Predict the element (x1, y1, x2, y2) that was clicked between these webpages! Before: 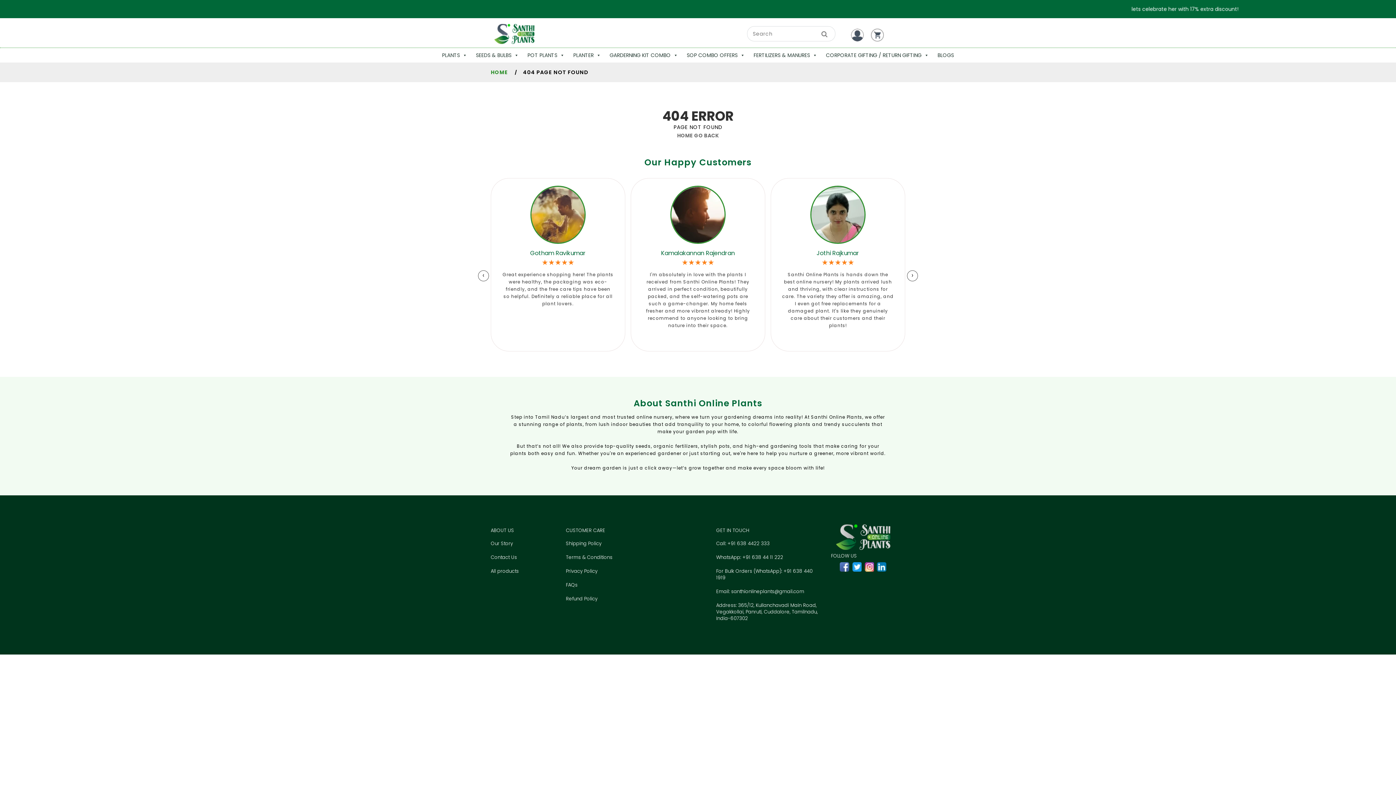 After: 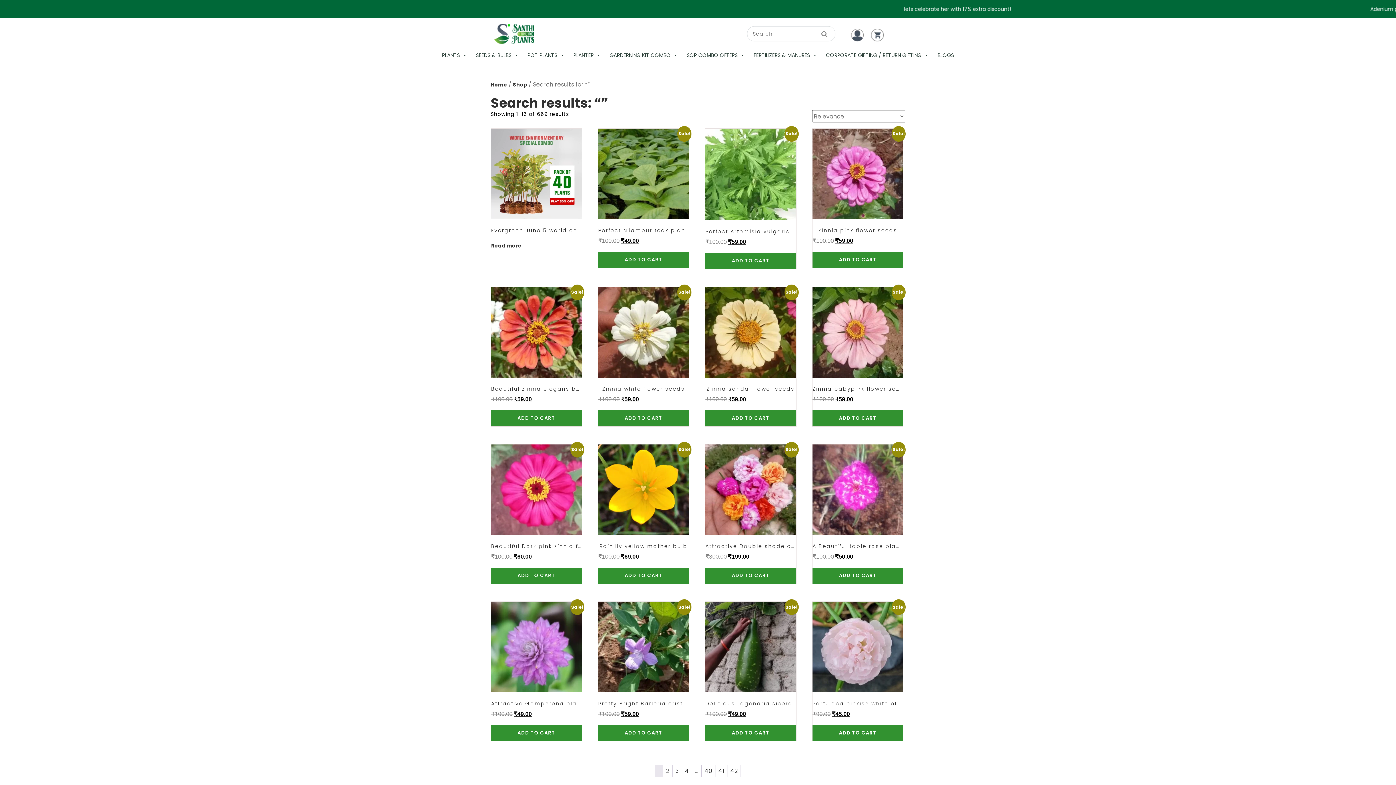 Action: bbox: (813, 26, 835, 41) label: Left Align